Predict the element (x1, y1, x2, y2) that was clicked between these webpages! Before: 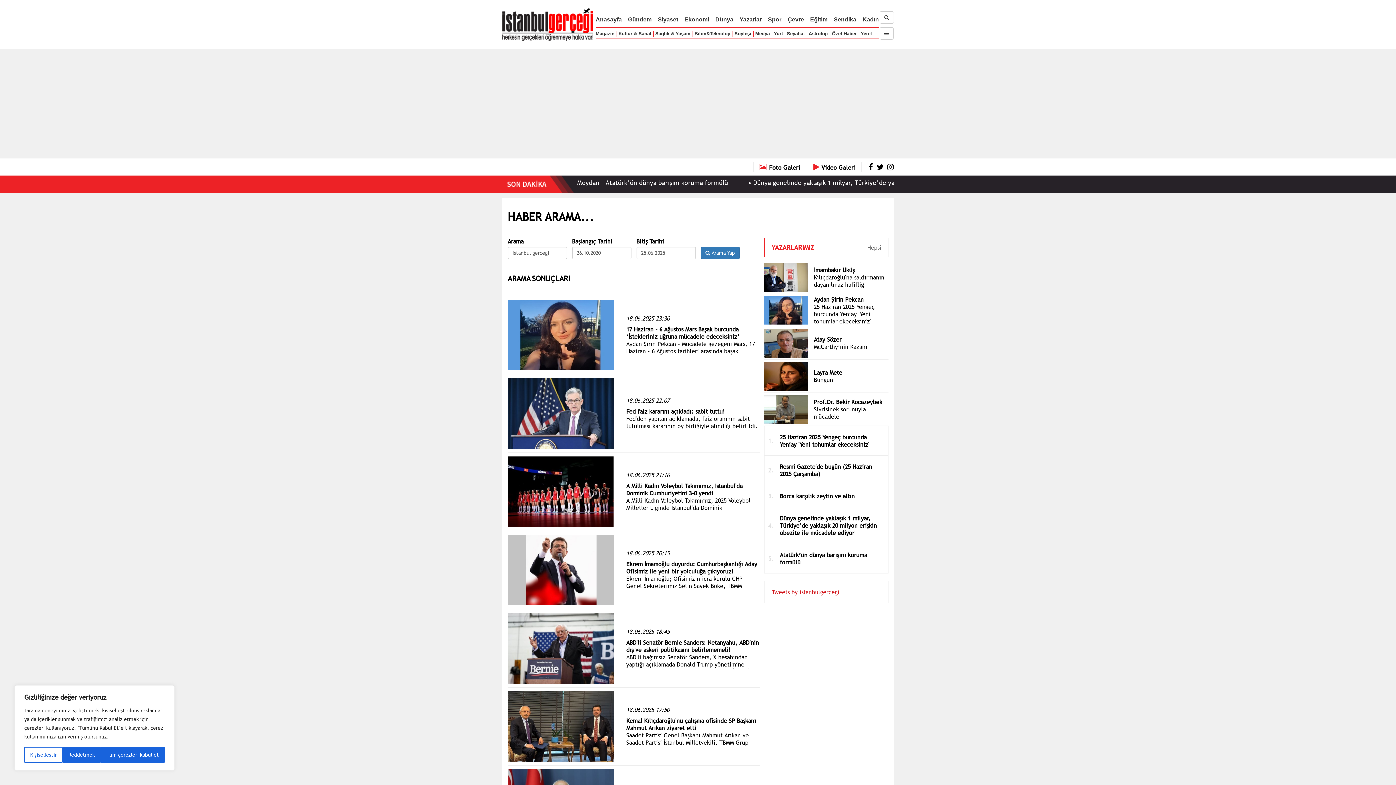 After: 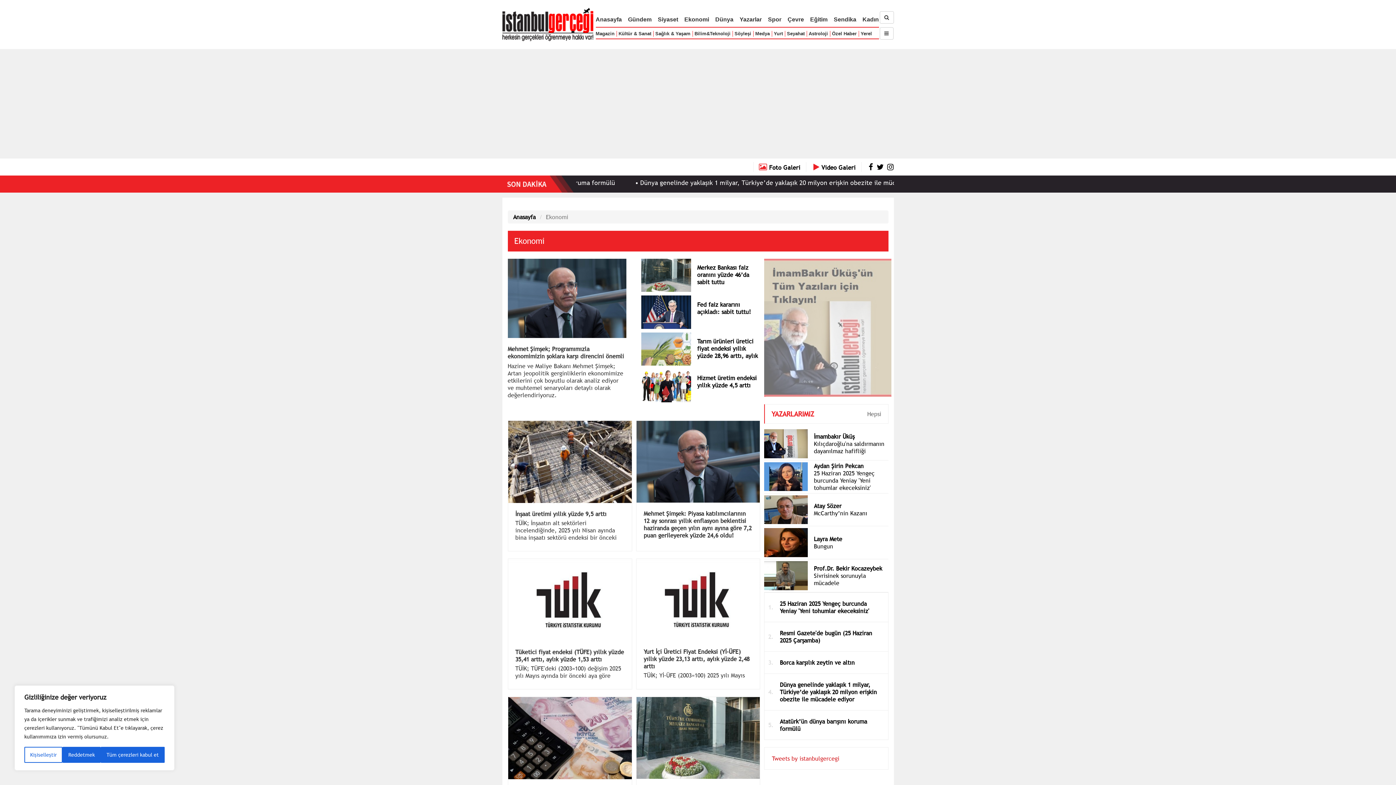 Action: bbox: (684, 16, 709, 22) label: Ekonomi